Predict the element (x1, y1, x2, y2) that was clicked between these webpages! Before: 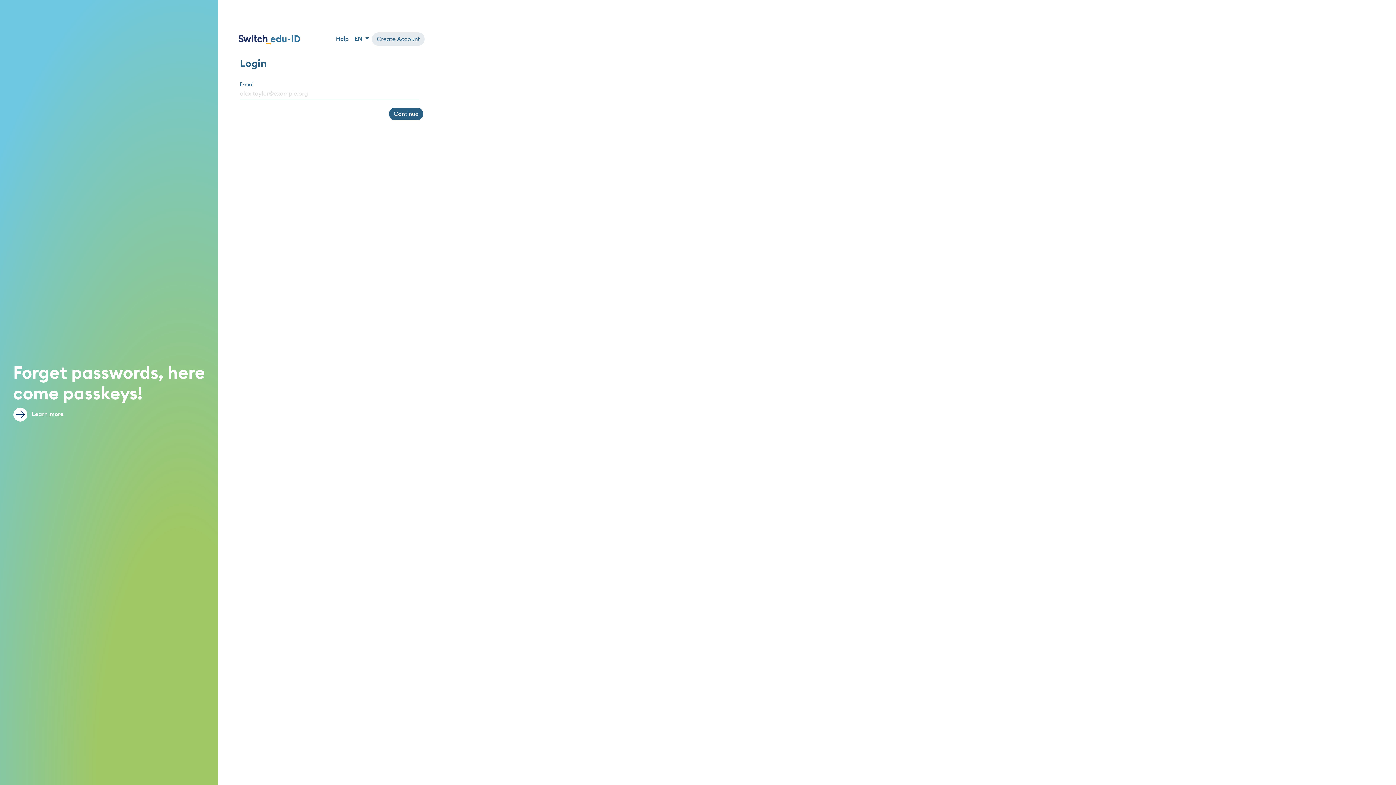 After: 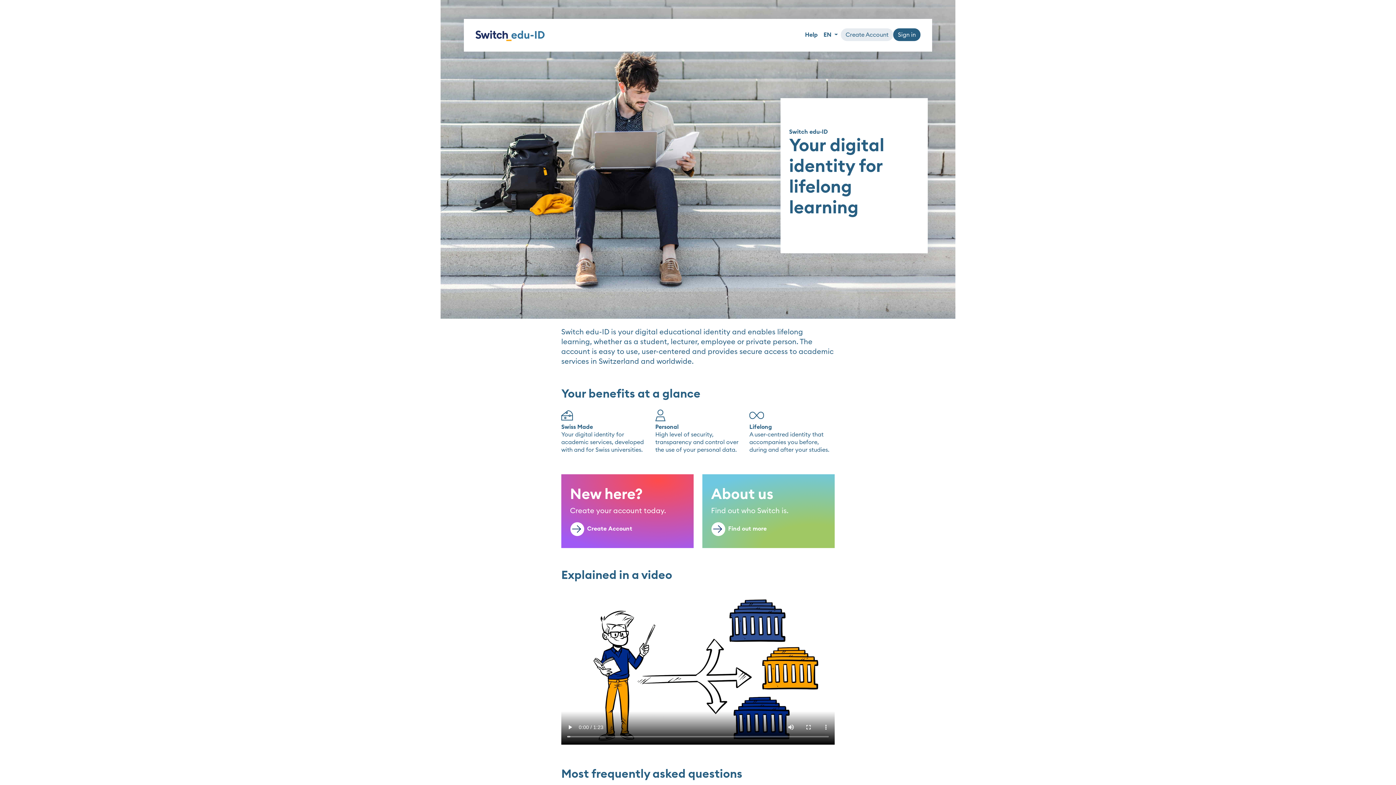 Action: bbox: (238, 32, 300, 45)